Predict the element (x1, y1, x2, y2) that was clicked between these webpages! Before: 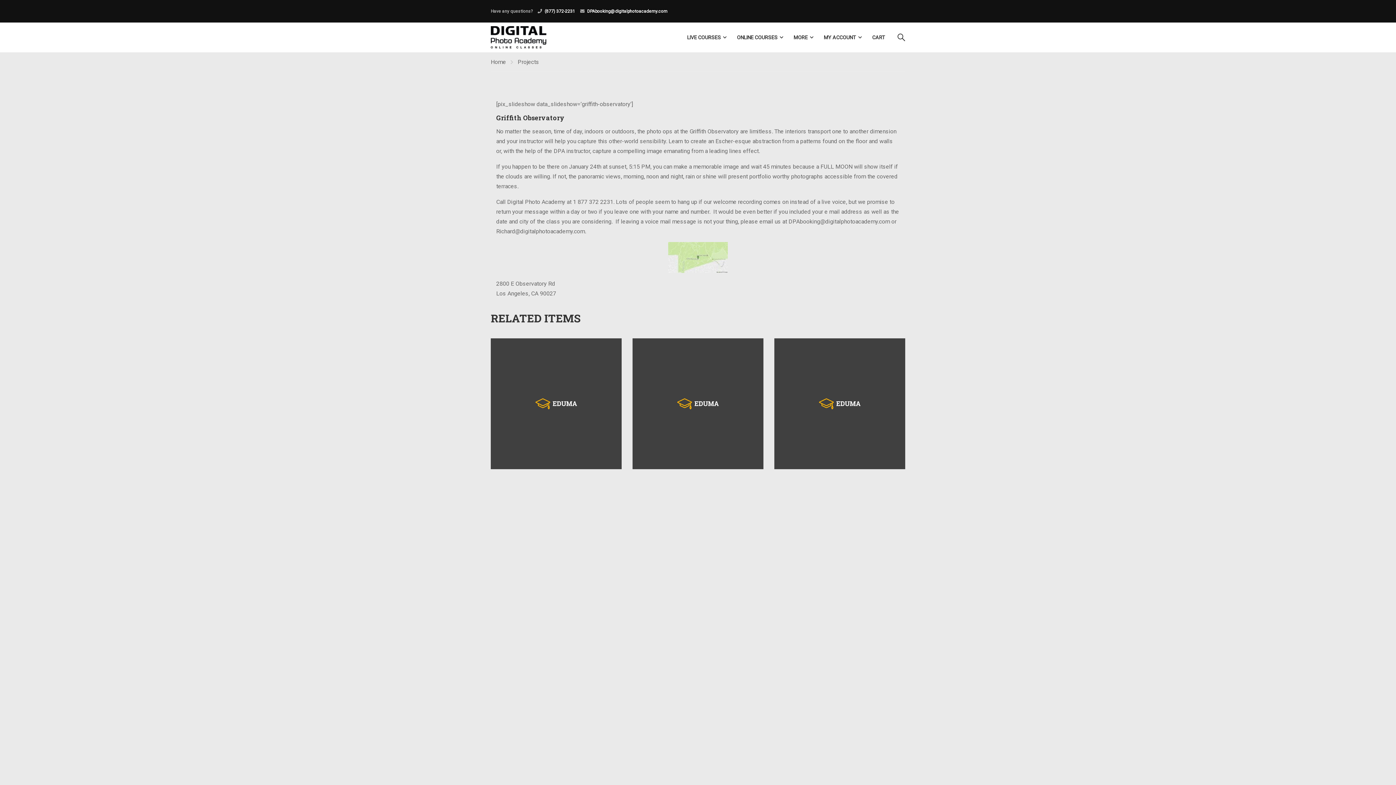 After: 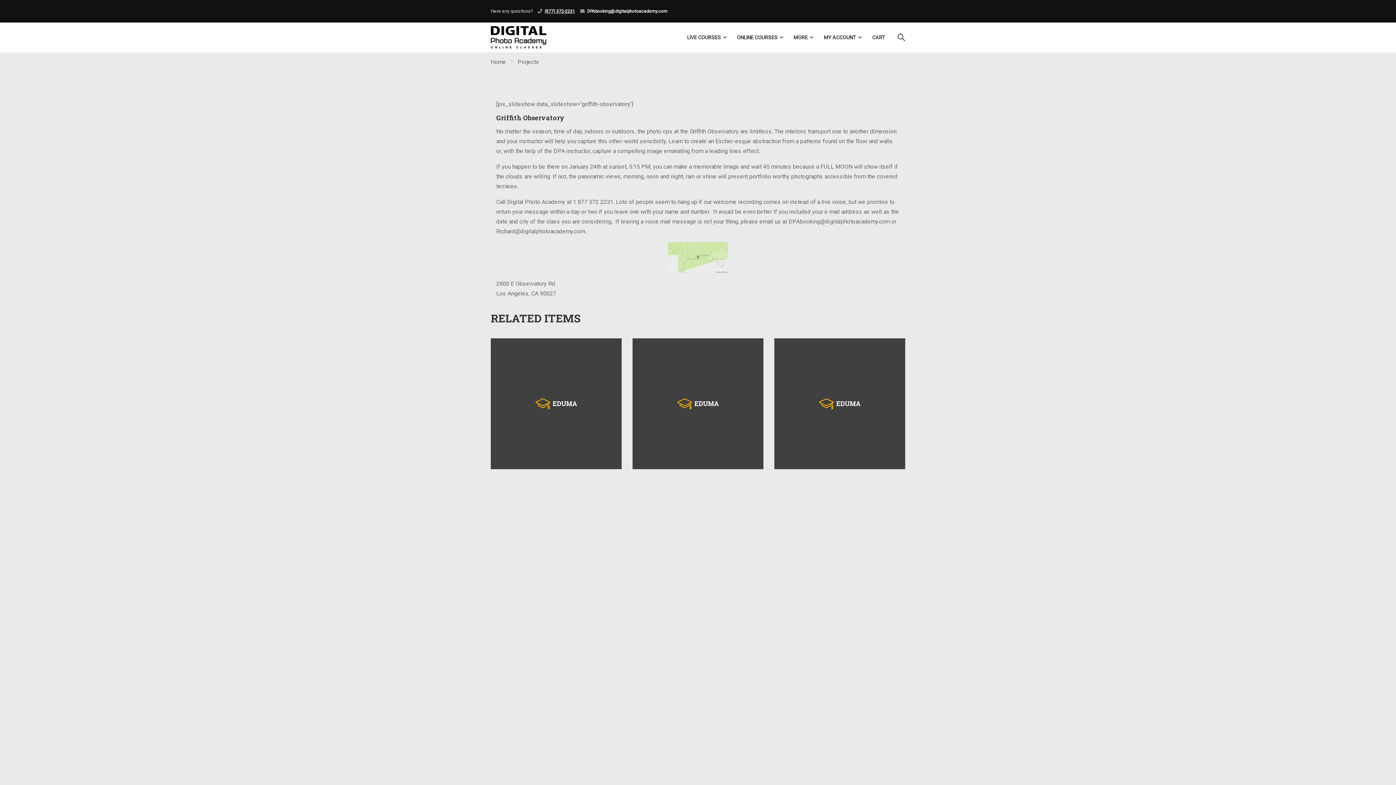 Action: label: (877) 372-2231 bbox: (544, 8, 575, 13)